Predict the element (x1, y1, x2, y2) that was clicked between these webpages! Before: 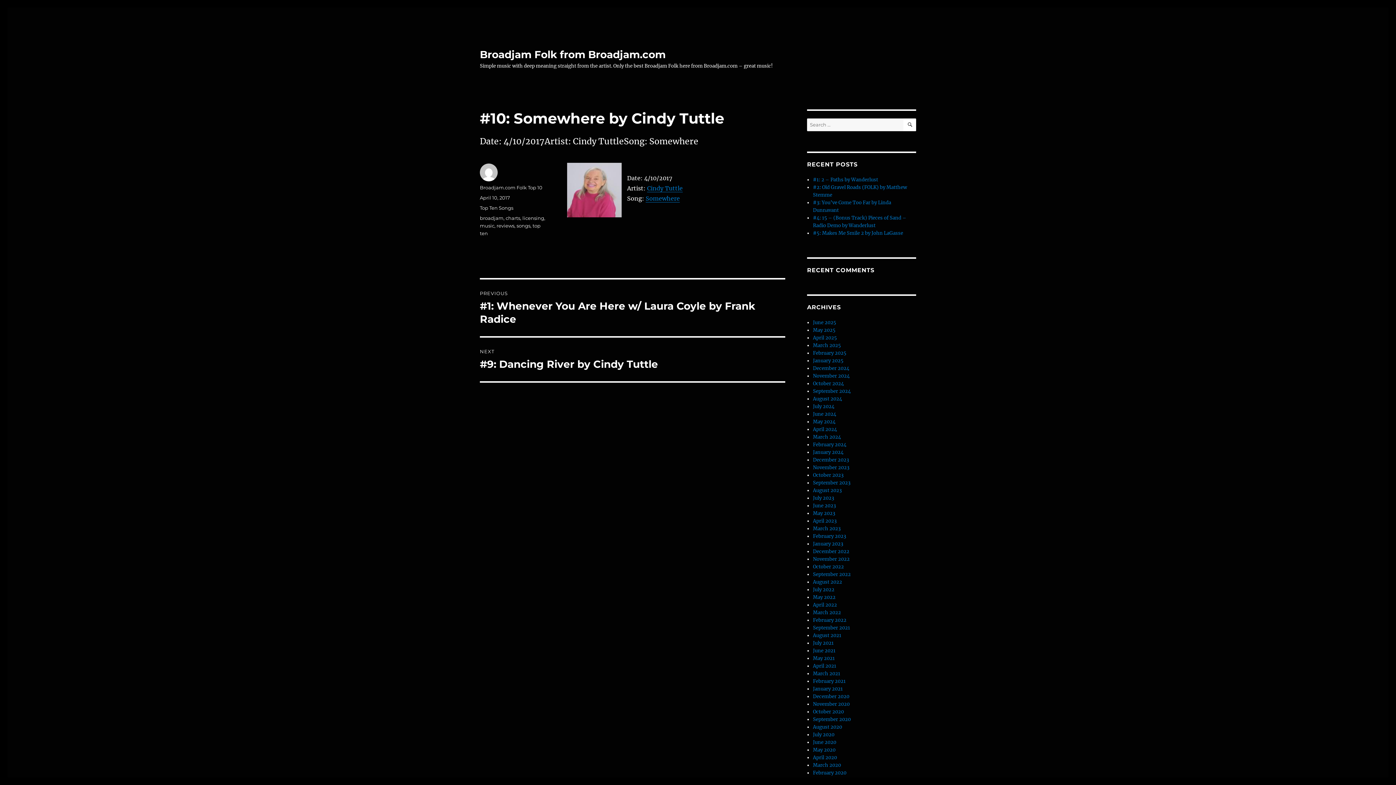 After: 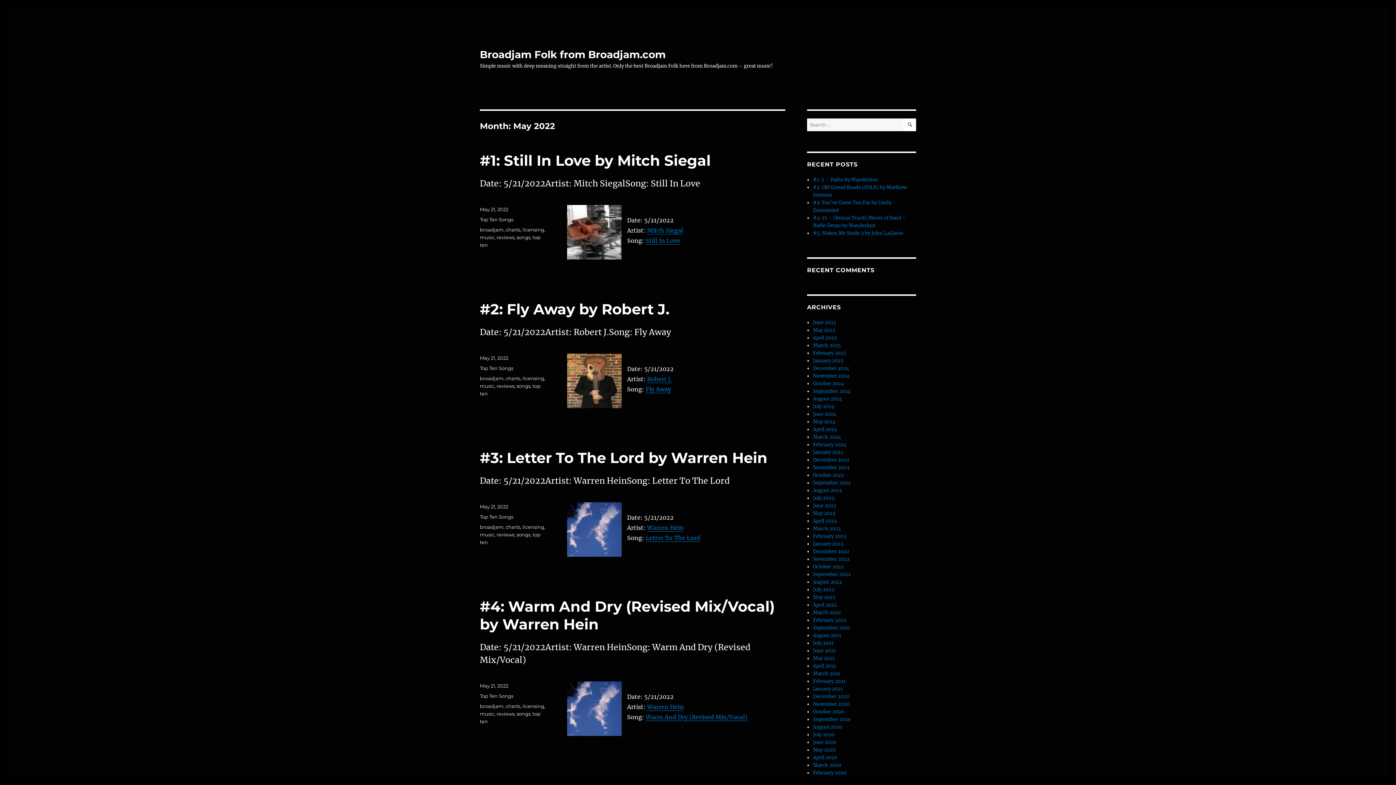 Action: bbox: (813, 594, 835, 600) label: May 2022